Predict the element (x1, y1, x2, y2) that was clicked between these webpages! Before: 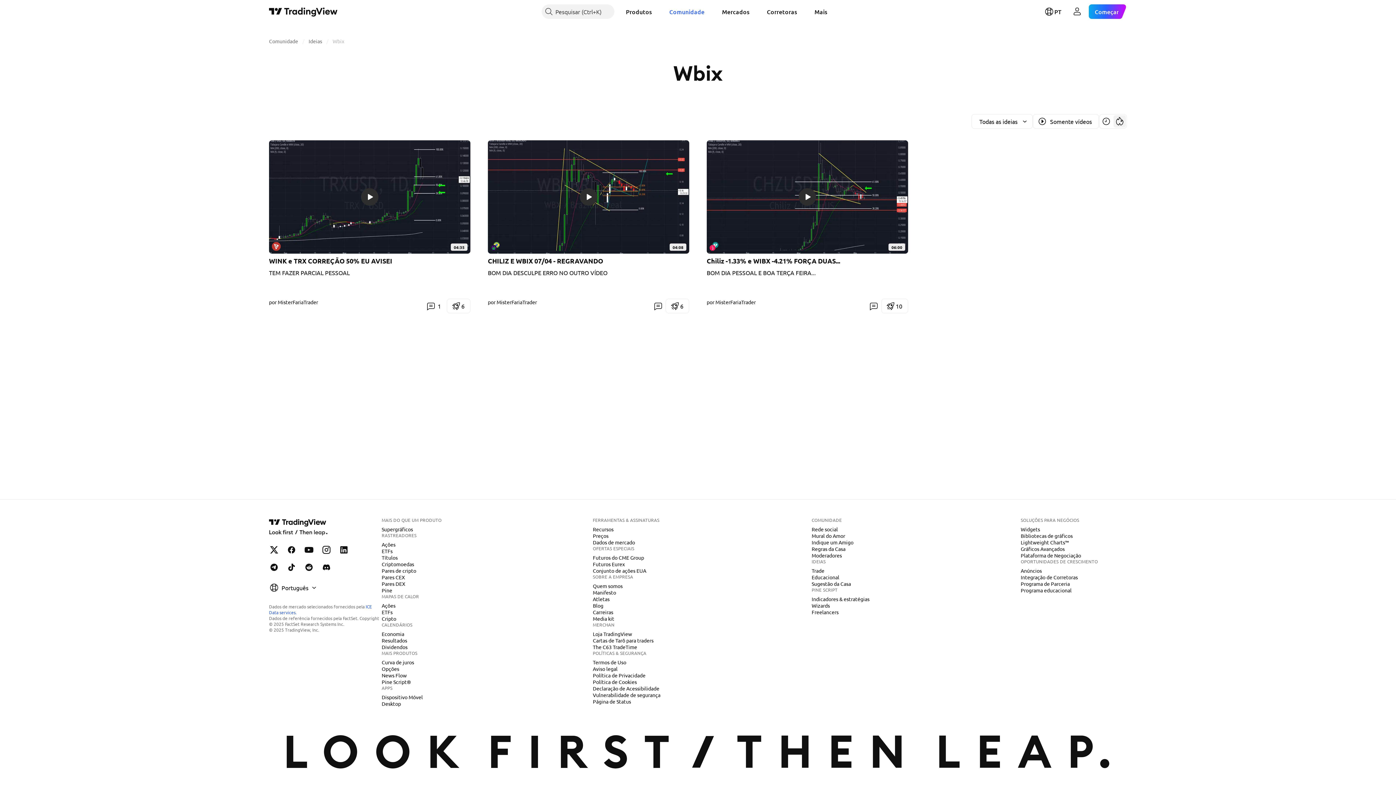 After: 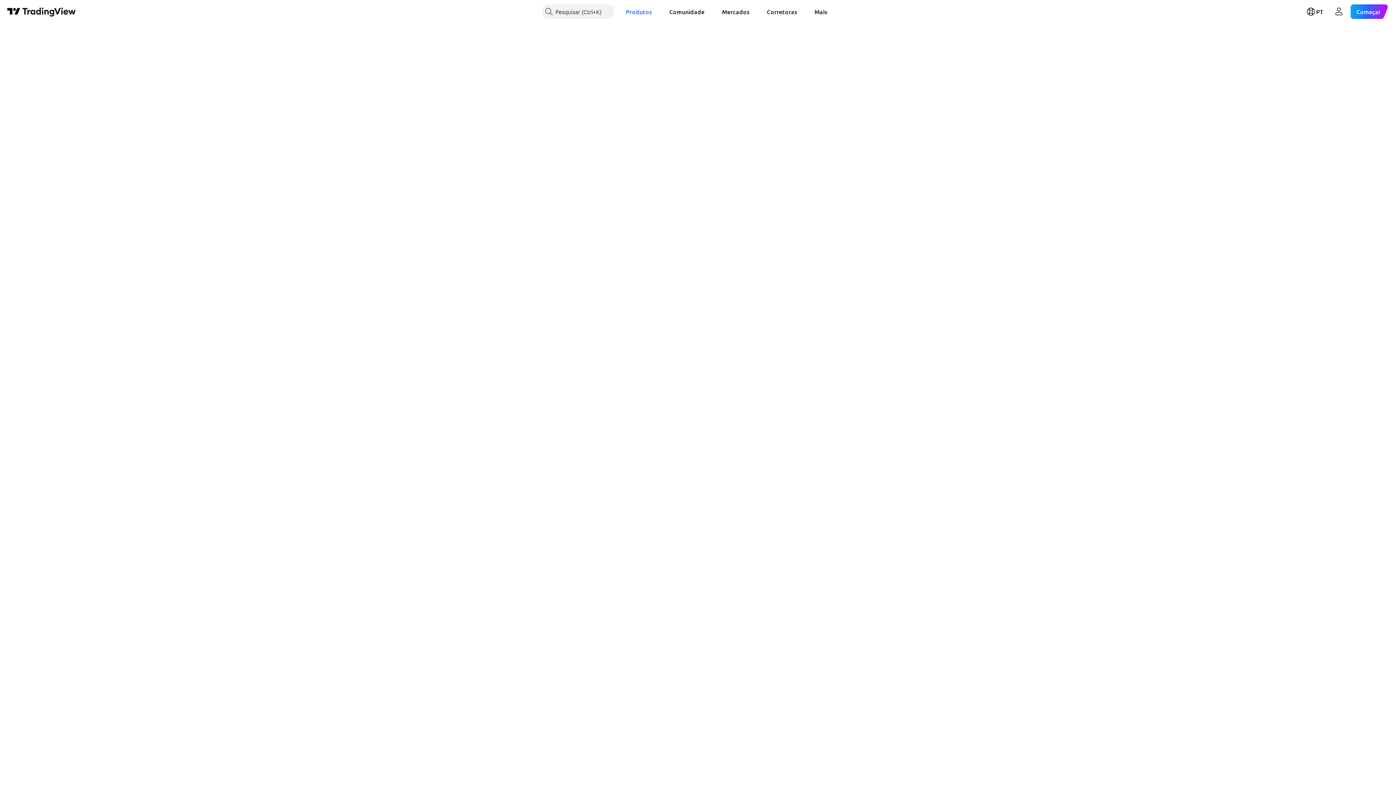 Action: bbox: (378, 554, 400, 561) label: Títulos